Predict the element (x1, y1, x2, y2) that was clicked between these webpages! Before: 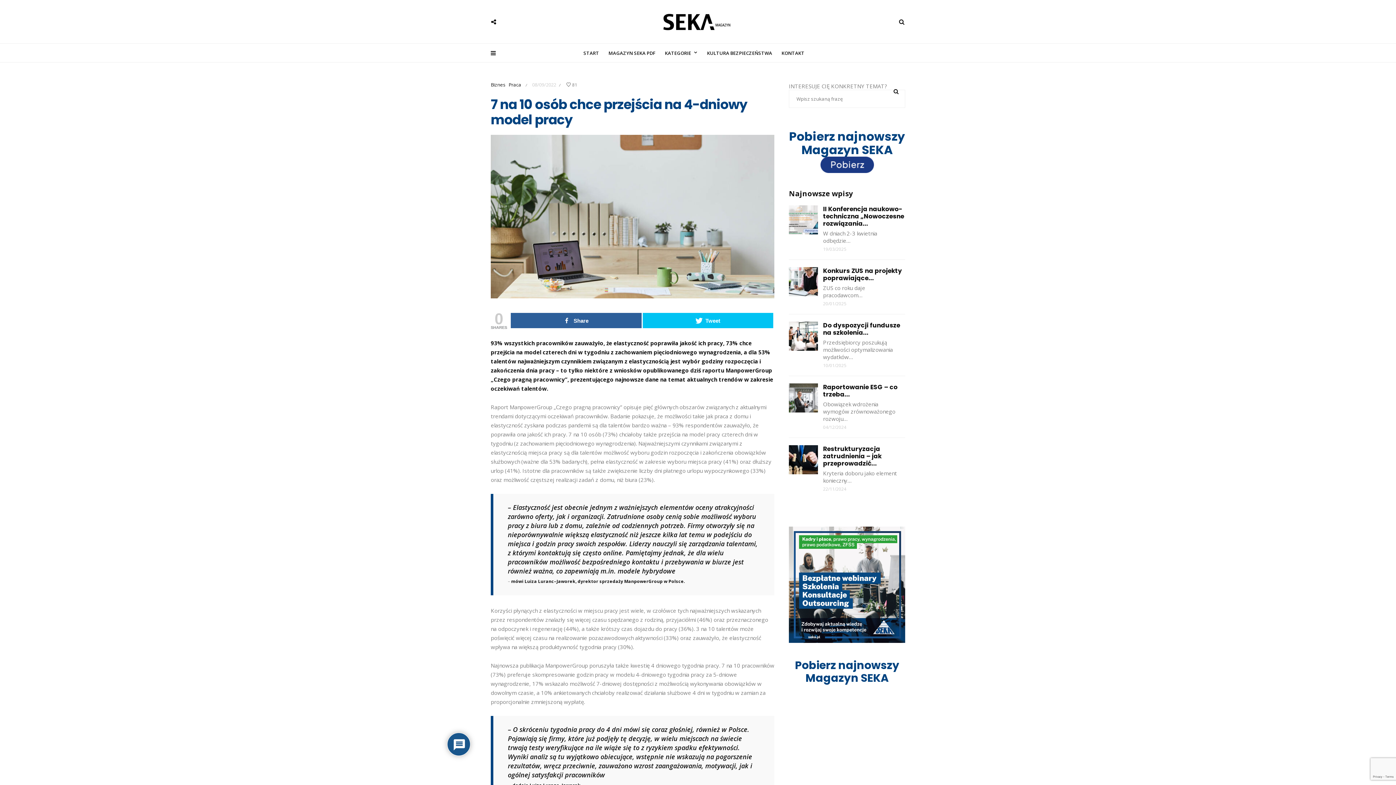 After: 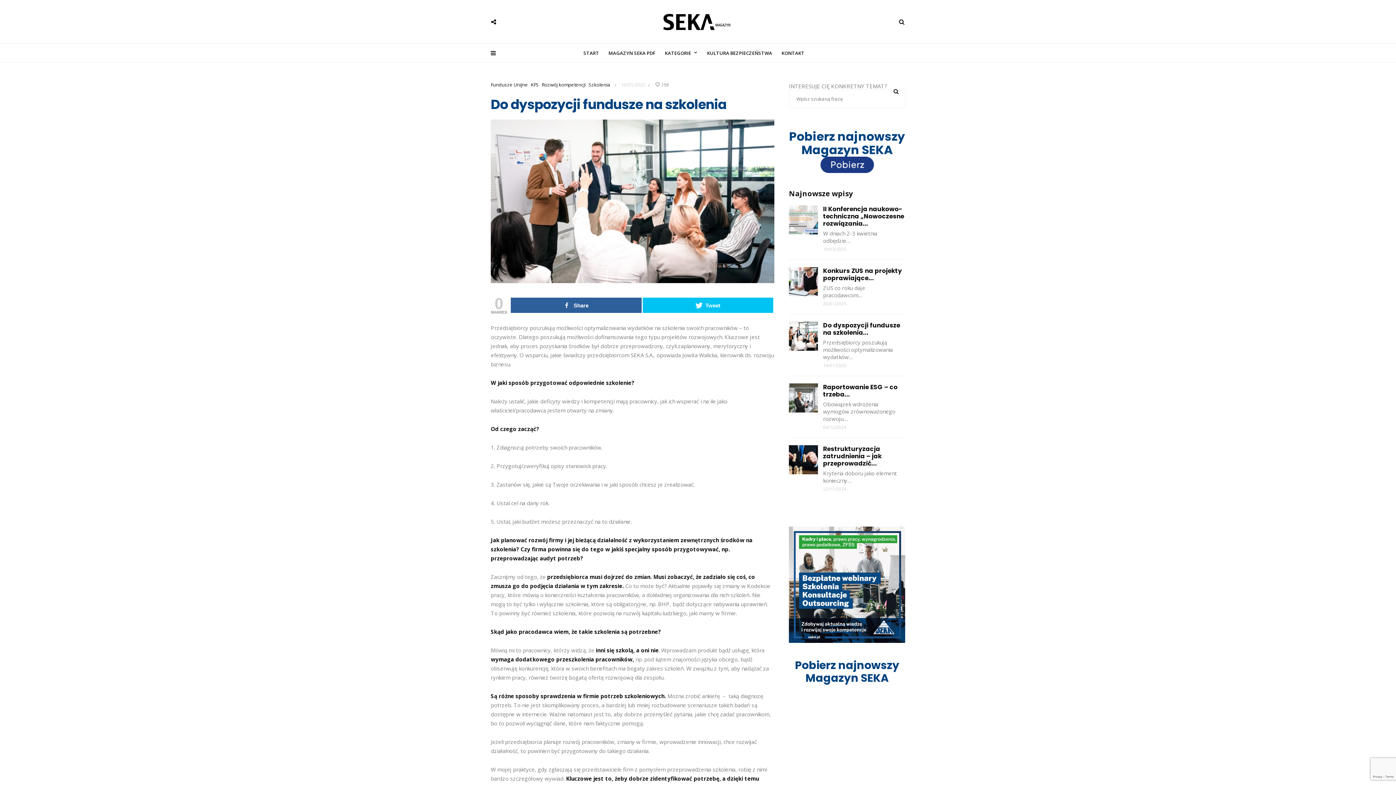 Action: bbox: (789, 332, 818, 339)